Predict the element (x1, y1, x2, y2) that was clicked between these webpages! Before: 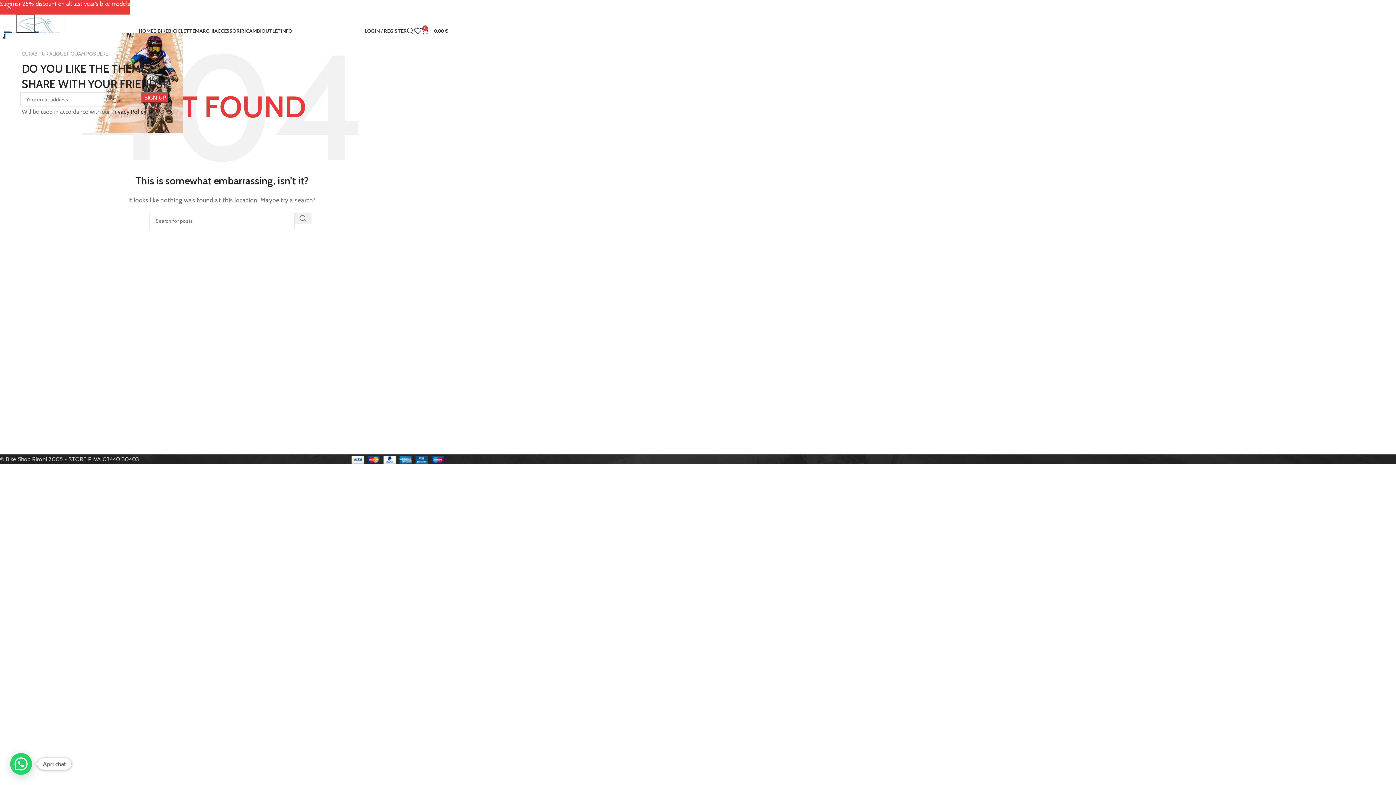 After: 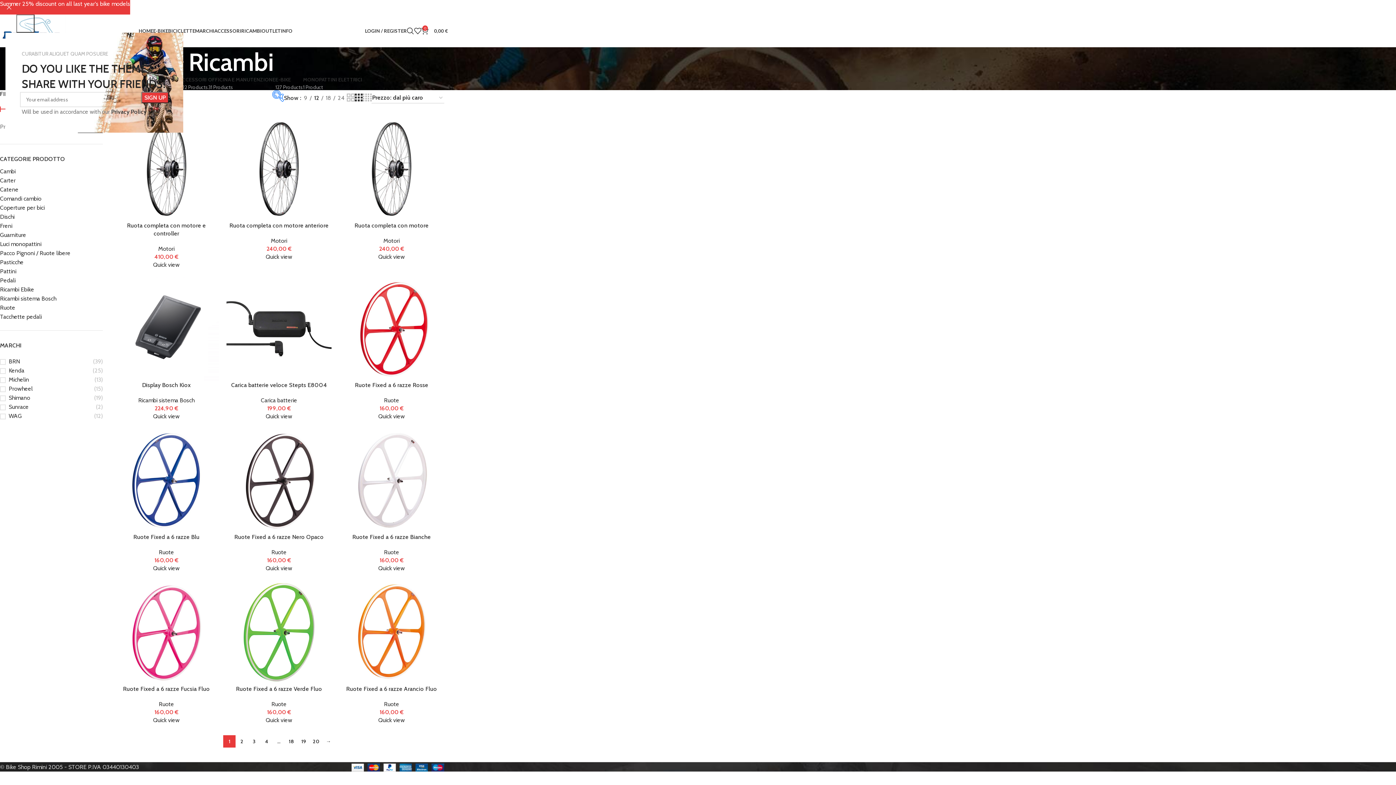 Action: bbox: (241, 23, 261, 38) label: RICAMBI